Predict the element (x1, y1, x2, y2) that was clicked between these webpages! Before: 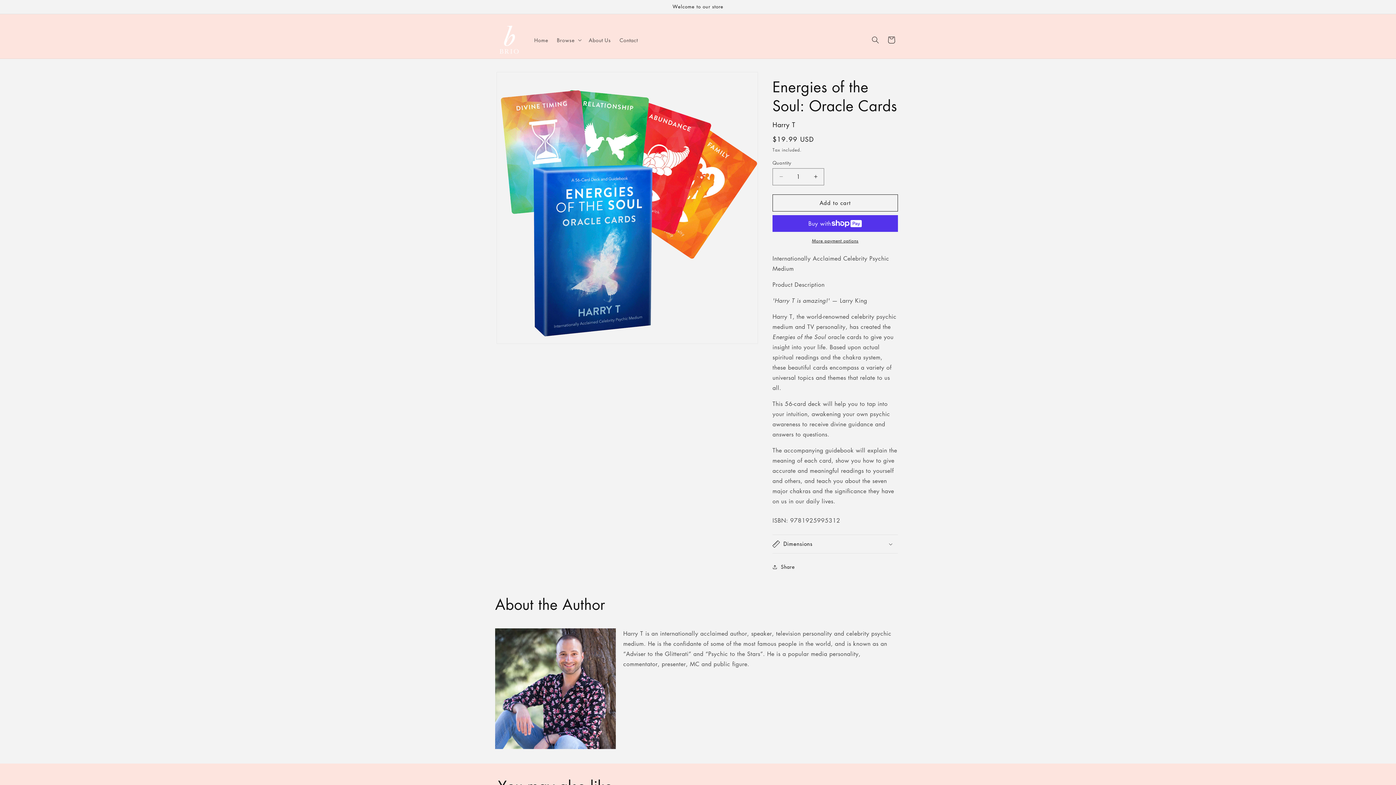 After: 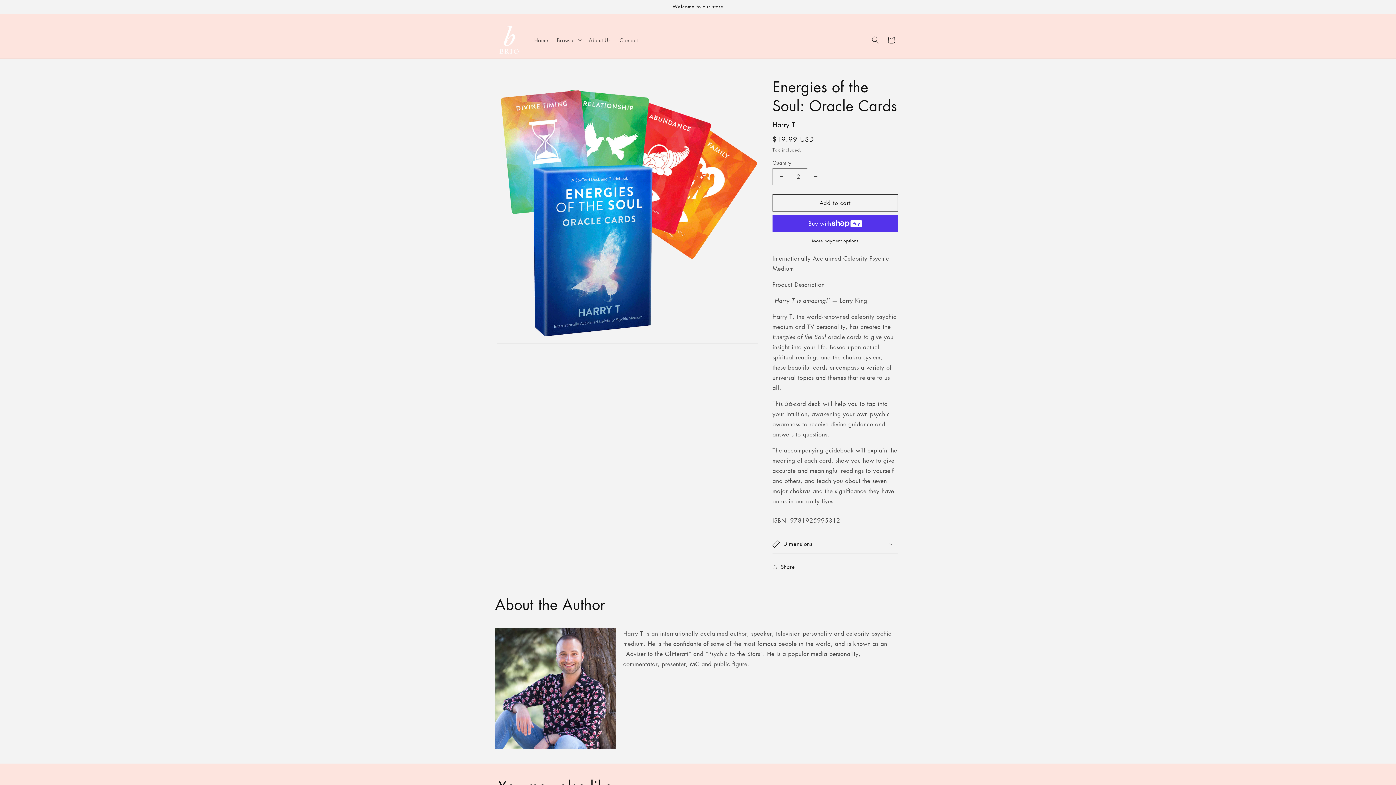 Action: bbox: (807, 168, 824, 185) label: Increase quantity for Energies of the Soul: Oracle Cards